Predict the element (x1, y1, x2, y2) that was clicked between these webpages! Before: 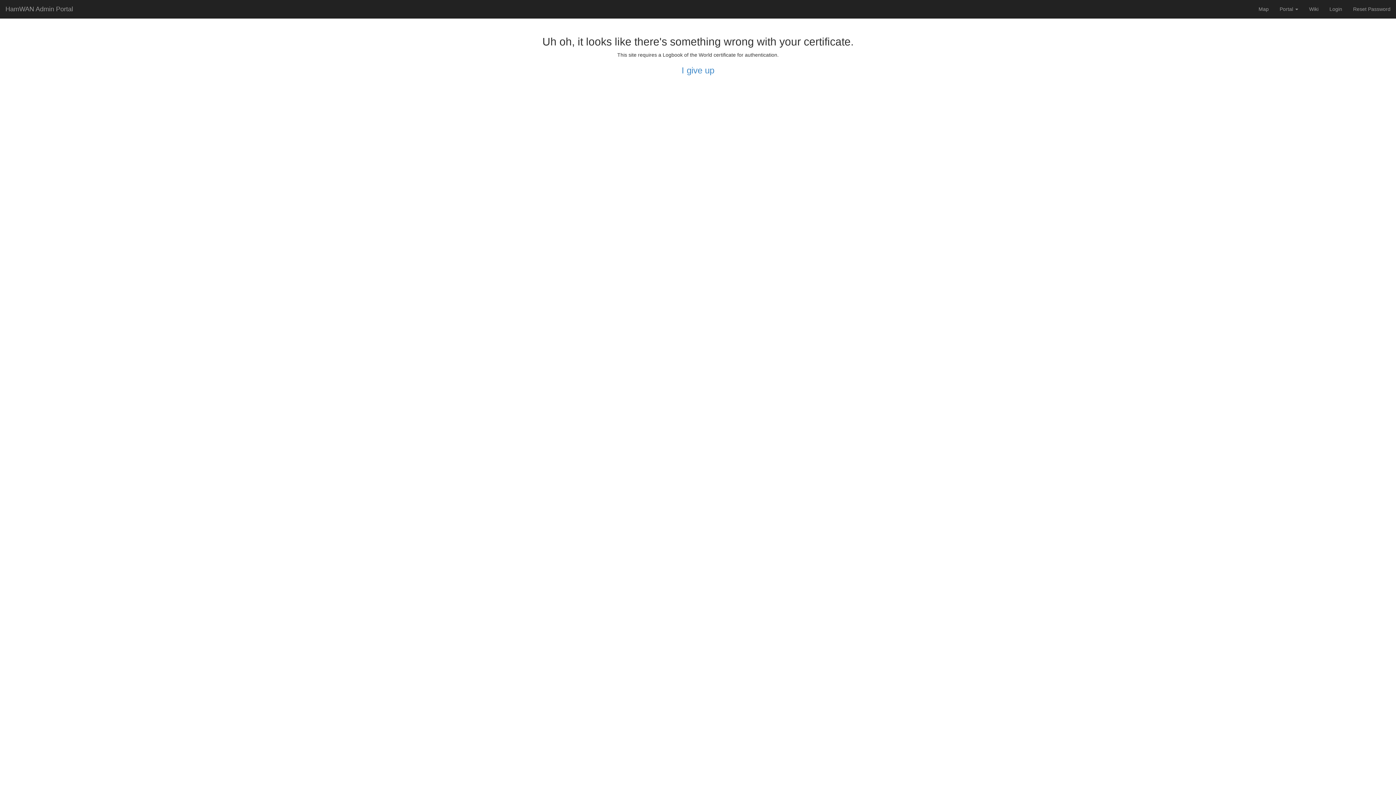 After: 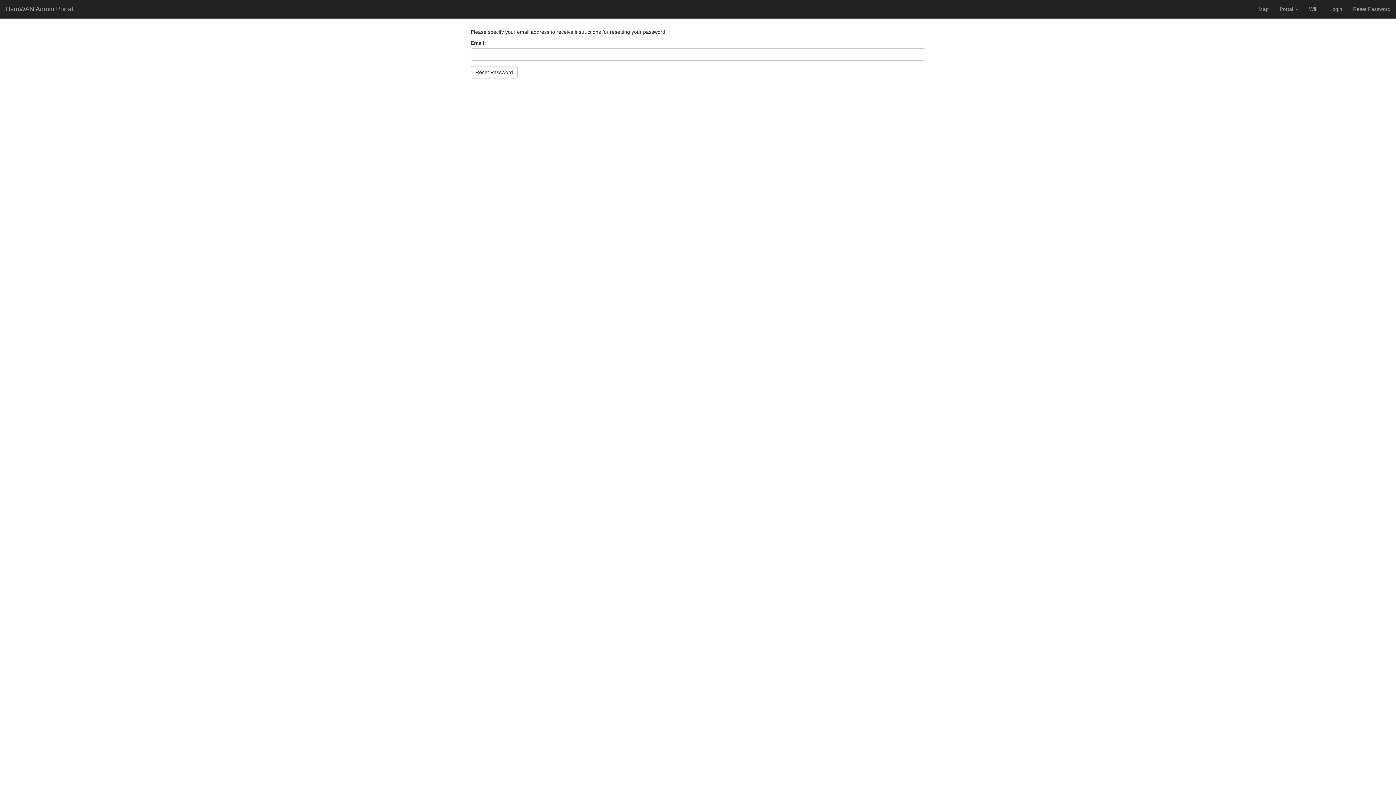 Action: label: Reset Password bbox: (1348, 0, 1396, 18)